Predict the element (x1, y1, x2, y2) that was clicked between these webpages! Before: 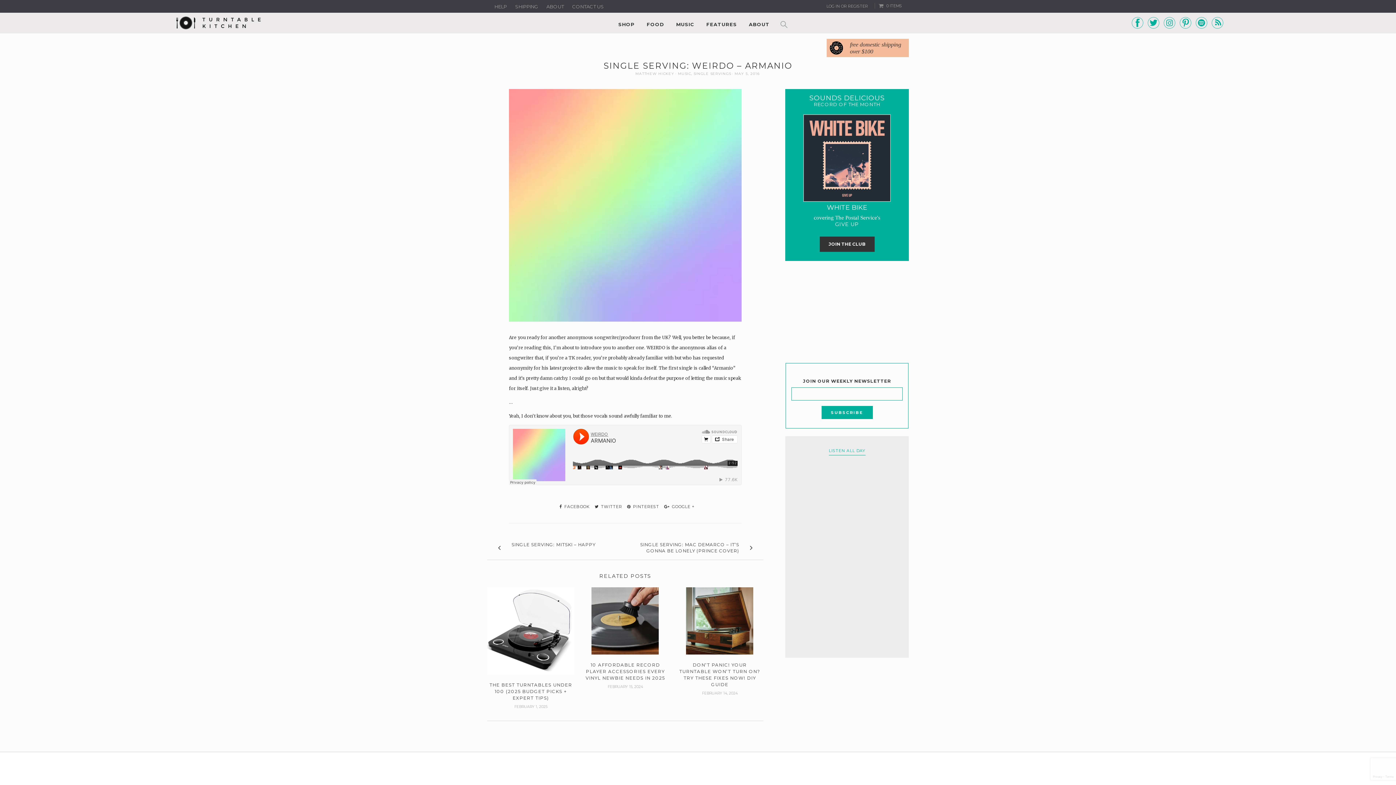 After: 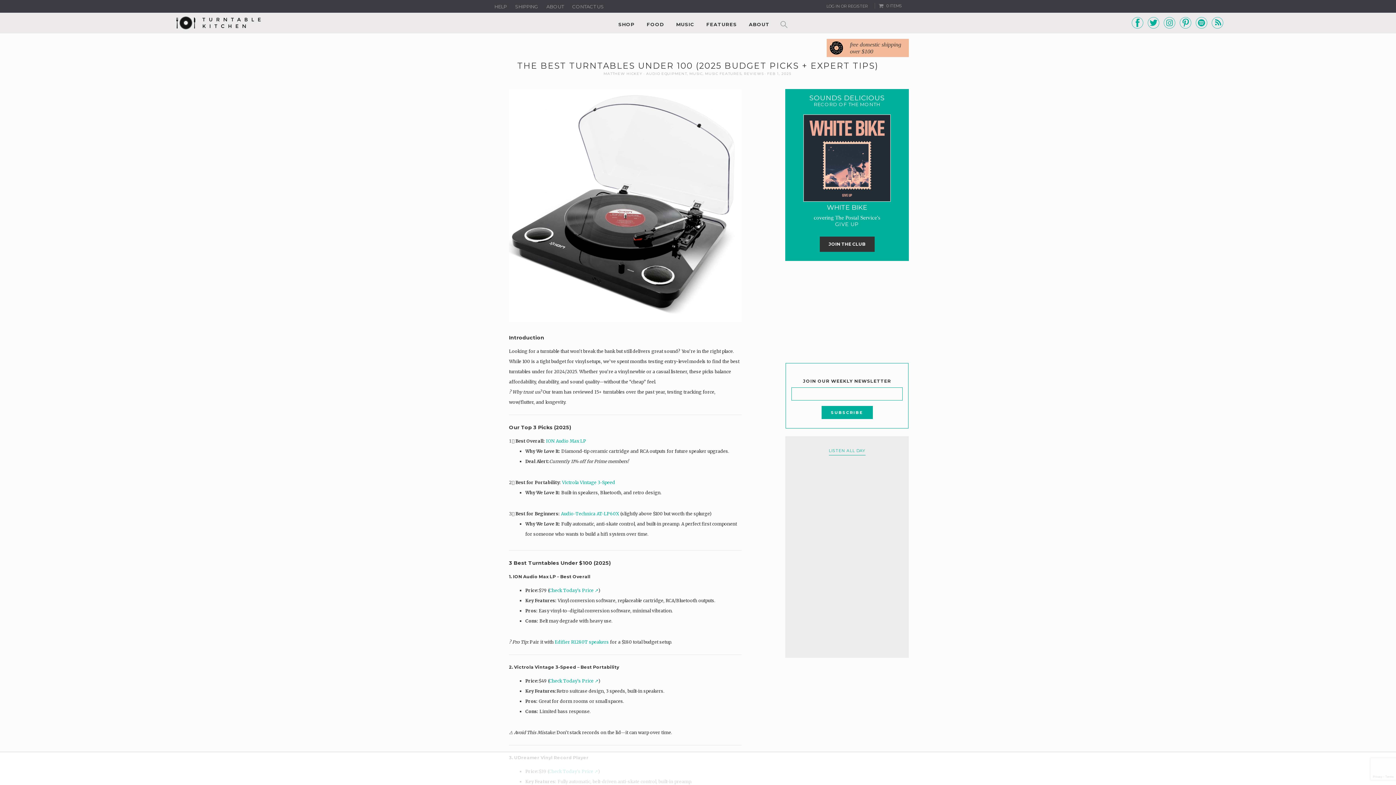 Action: bbox: (487, 587, 574, 675)